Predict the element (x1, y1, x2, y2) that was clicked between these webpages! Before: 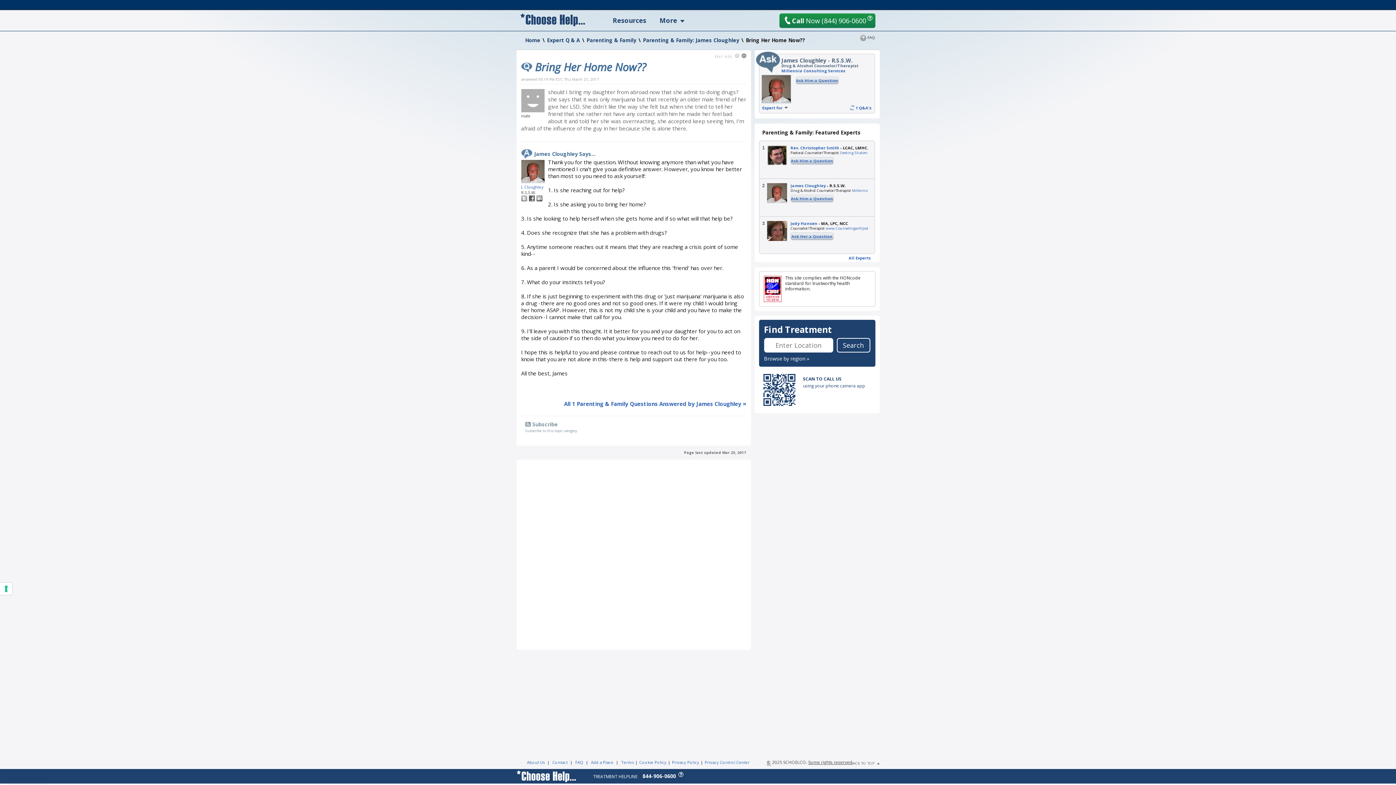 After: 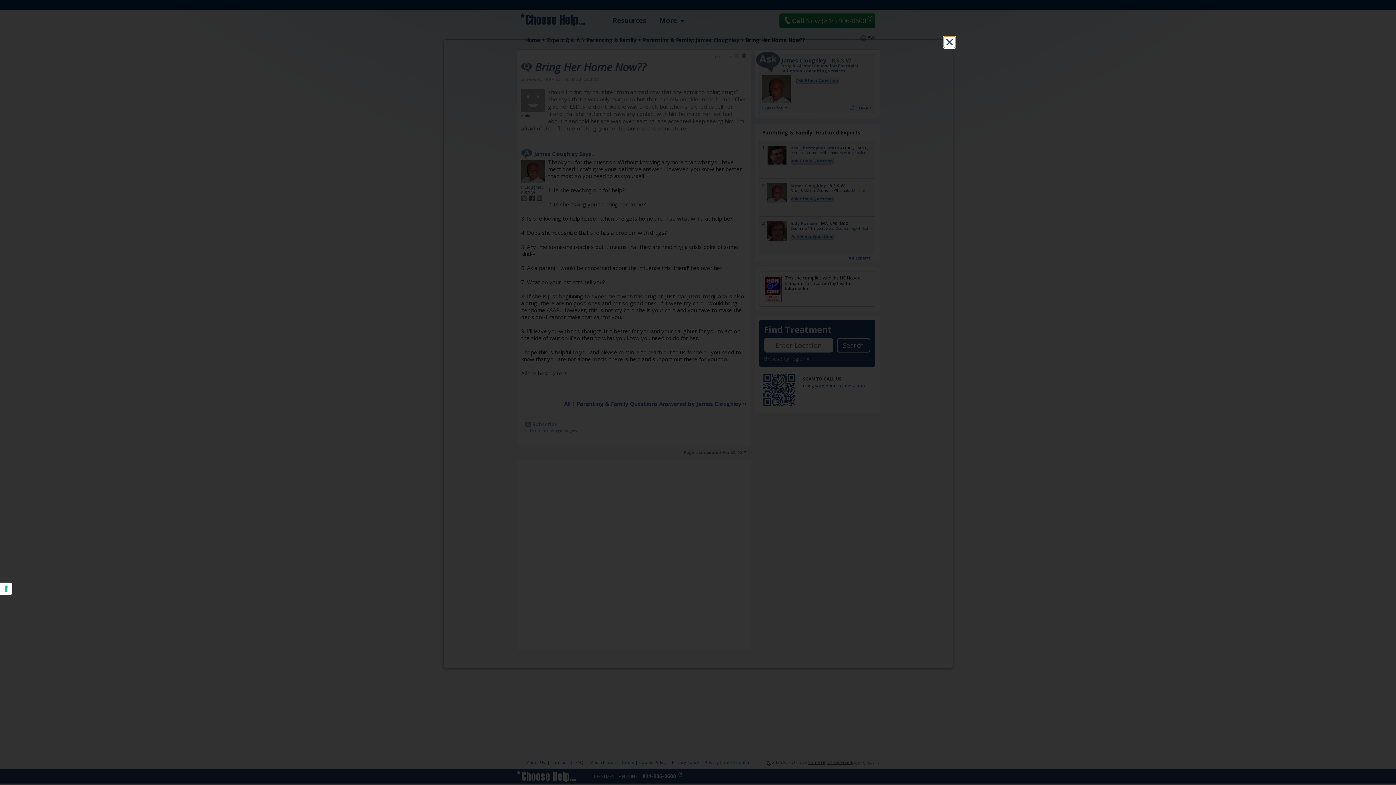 Action: bbox: (619, 759, 635, 765) label: Terms